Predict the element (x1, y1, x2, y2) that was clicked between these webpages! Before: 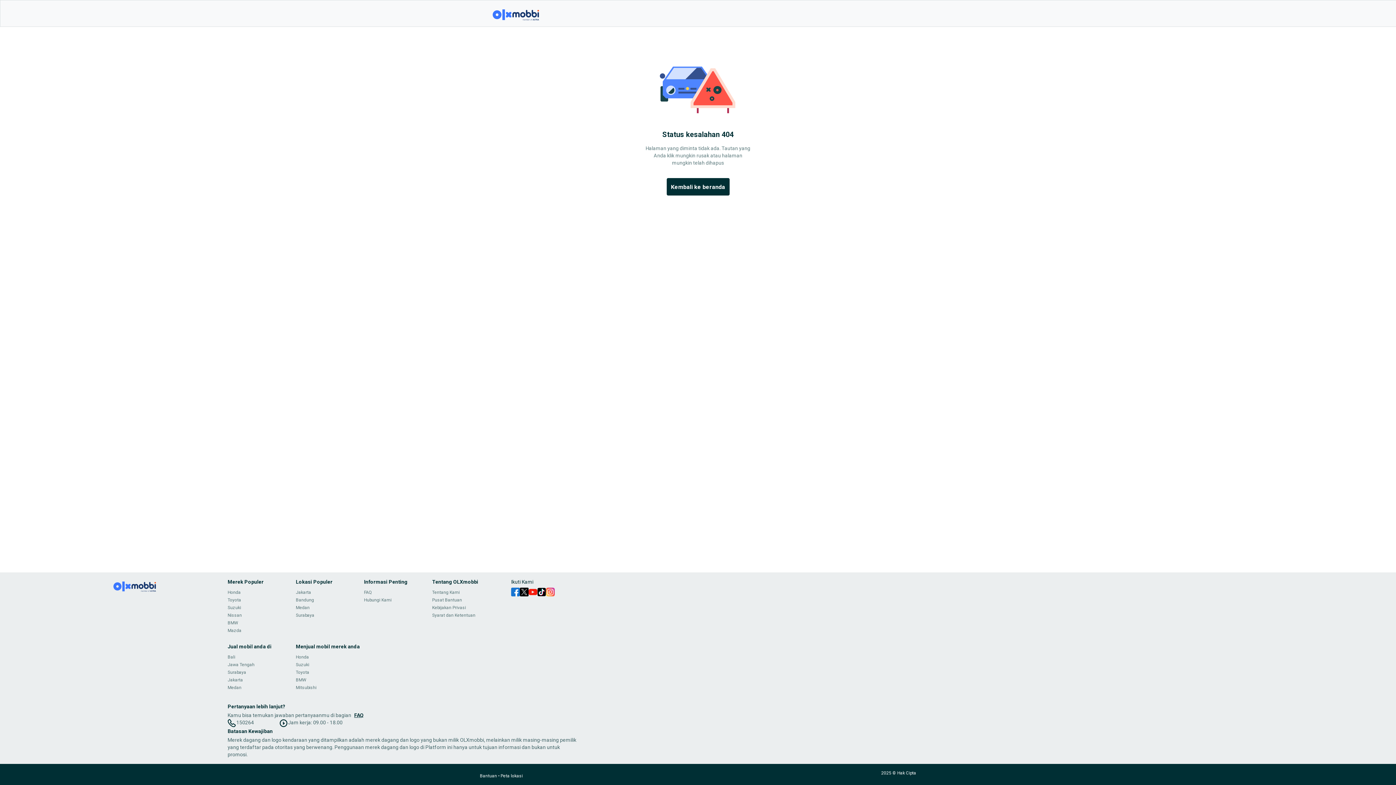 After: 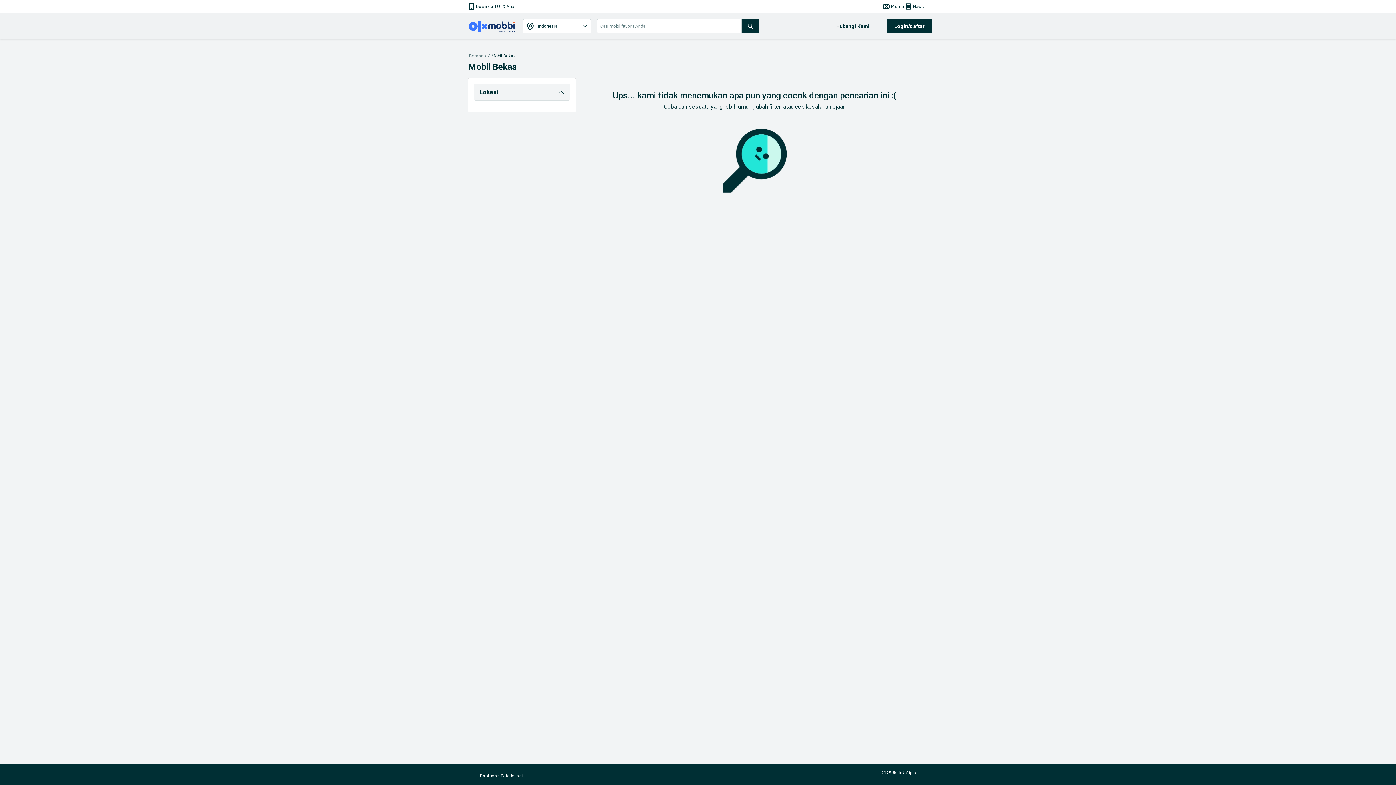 Action: label: Medan bbox: (295, 605, 309, 610)